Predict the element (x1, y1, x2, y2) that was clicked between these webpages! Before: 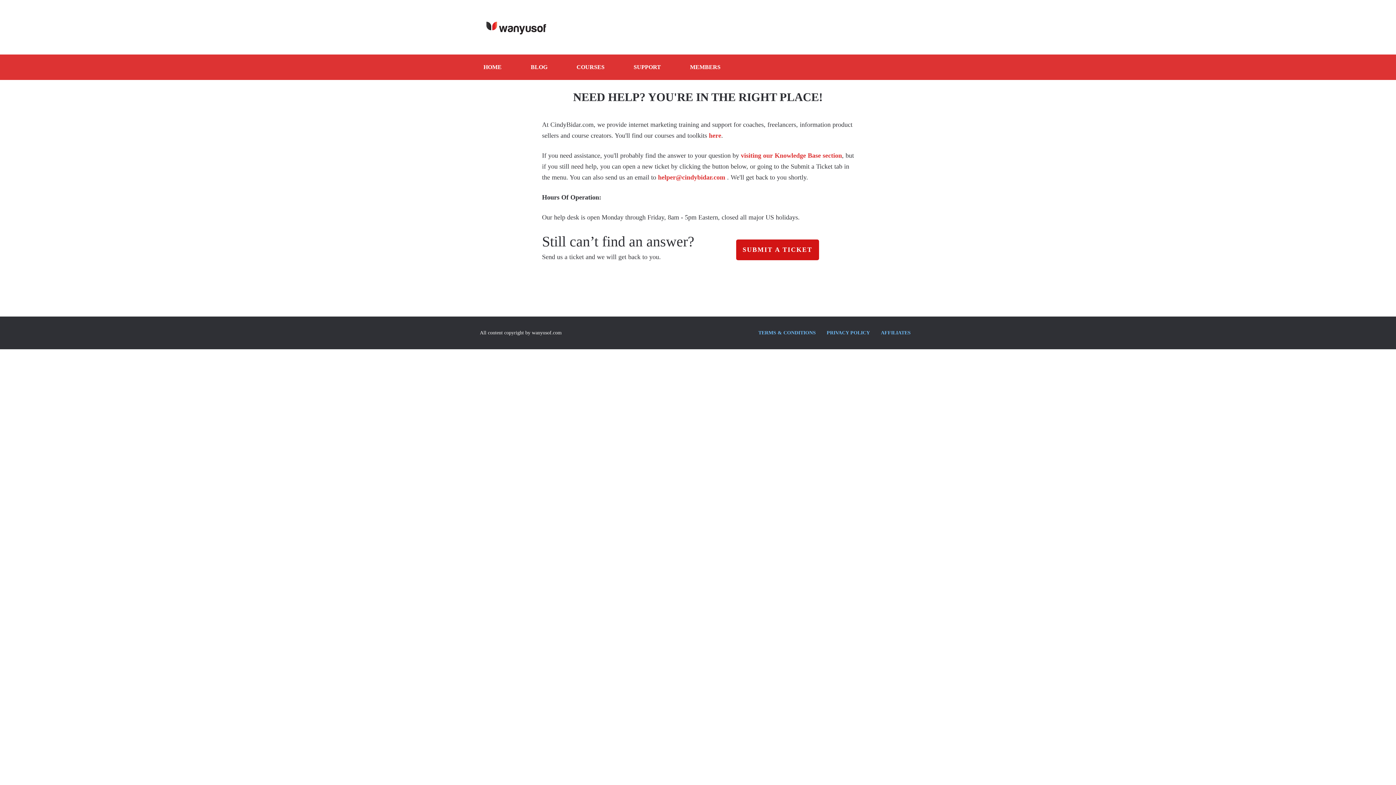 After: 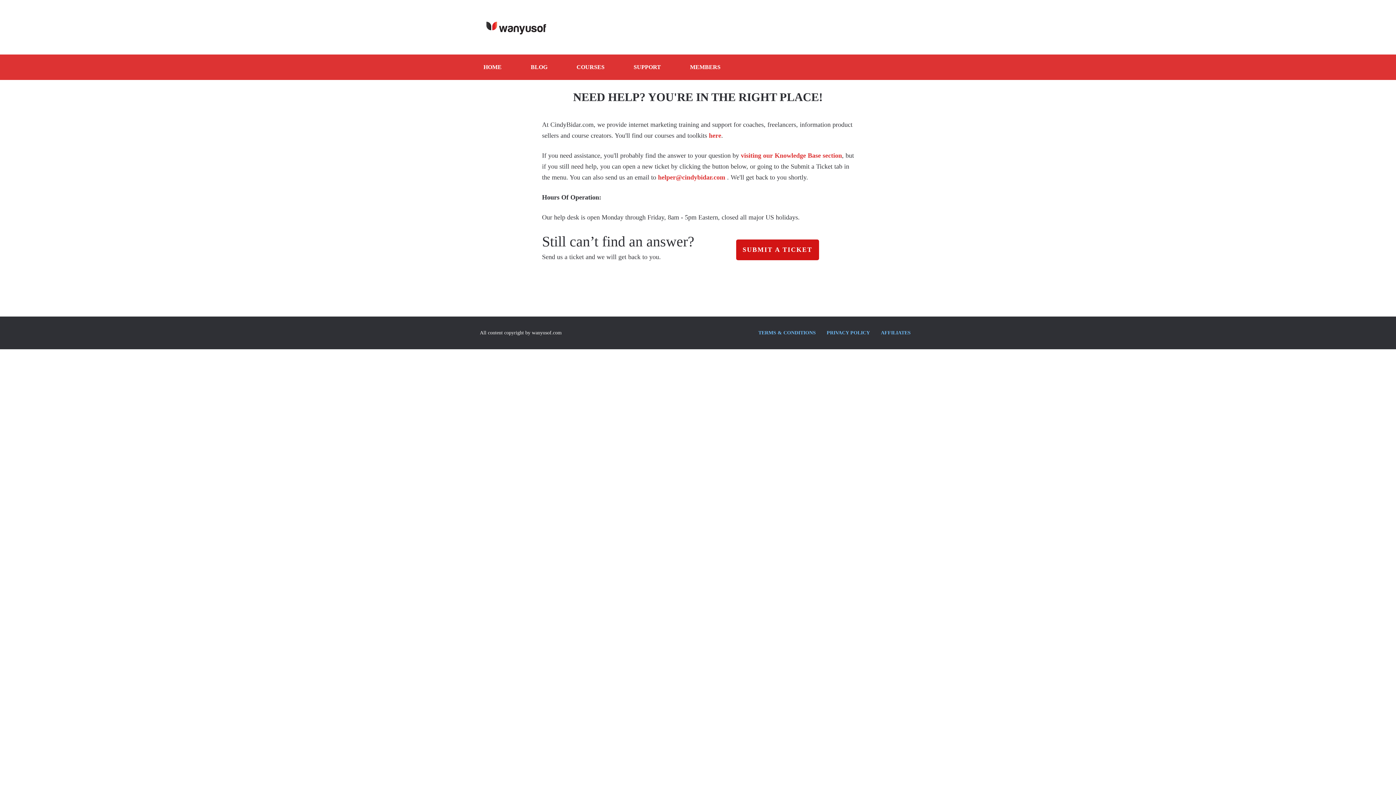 Action: bbox: (658, 173, 725, 181) label: helper@cindybidar.com